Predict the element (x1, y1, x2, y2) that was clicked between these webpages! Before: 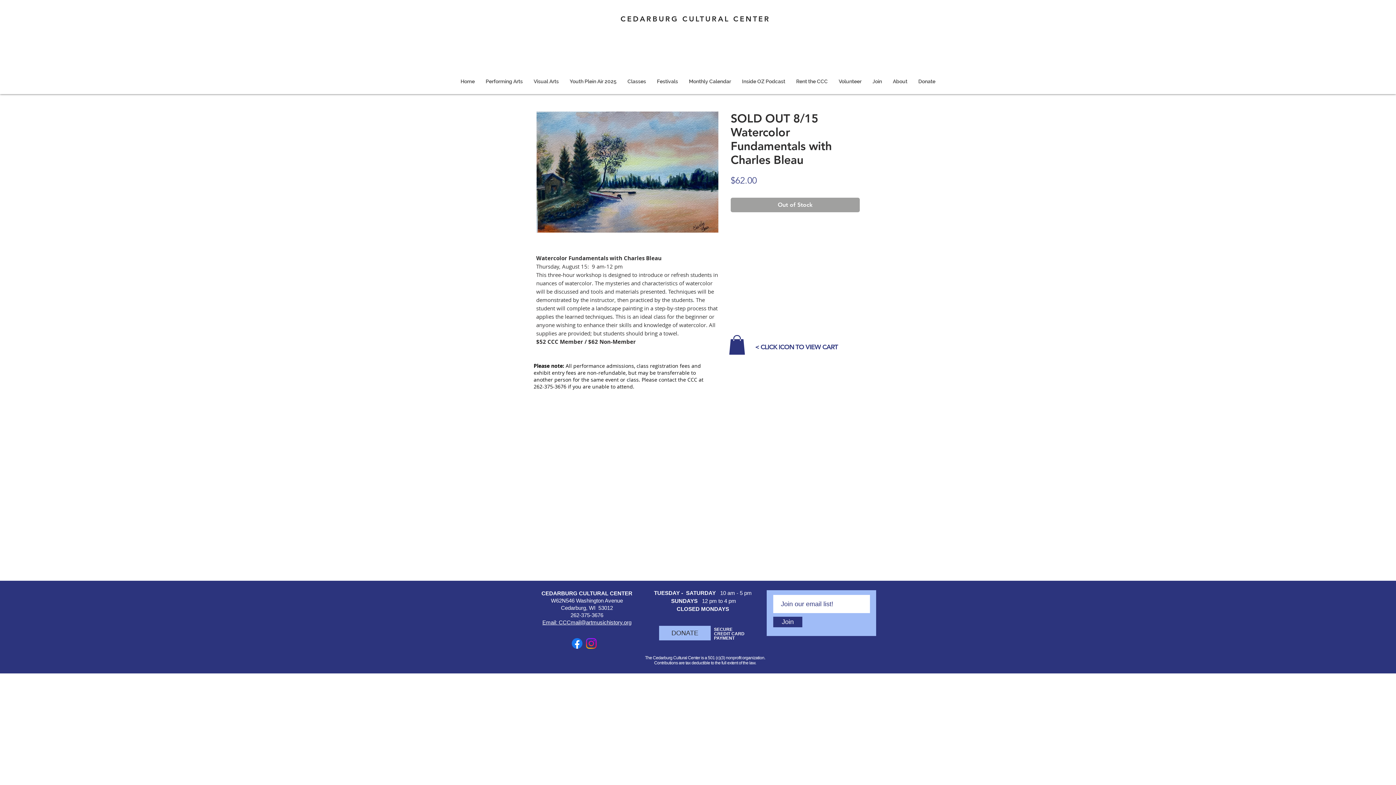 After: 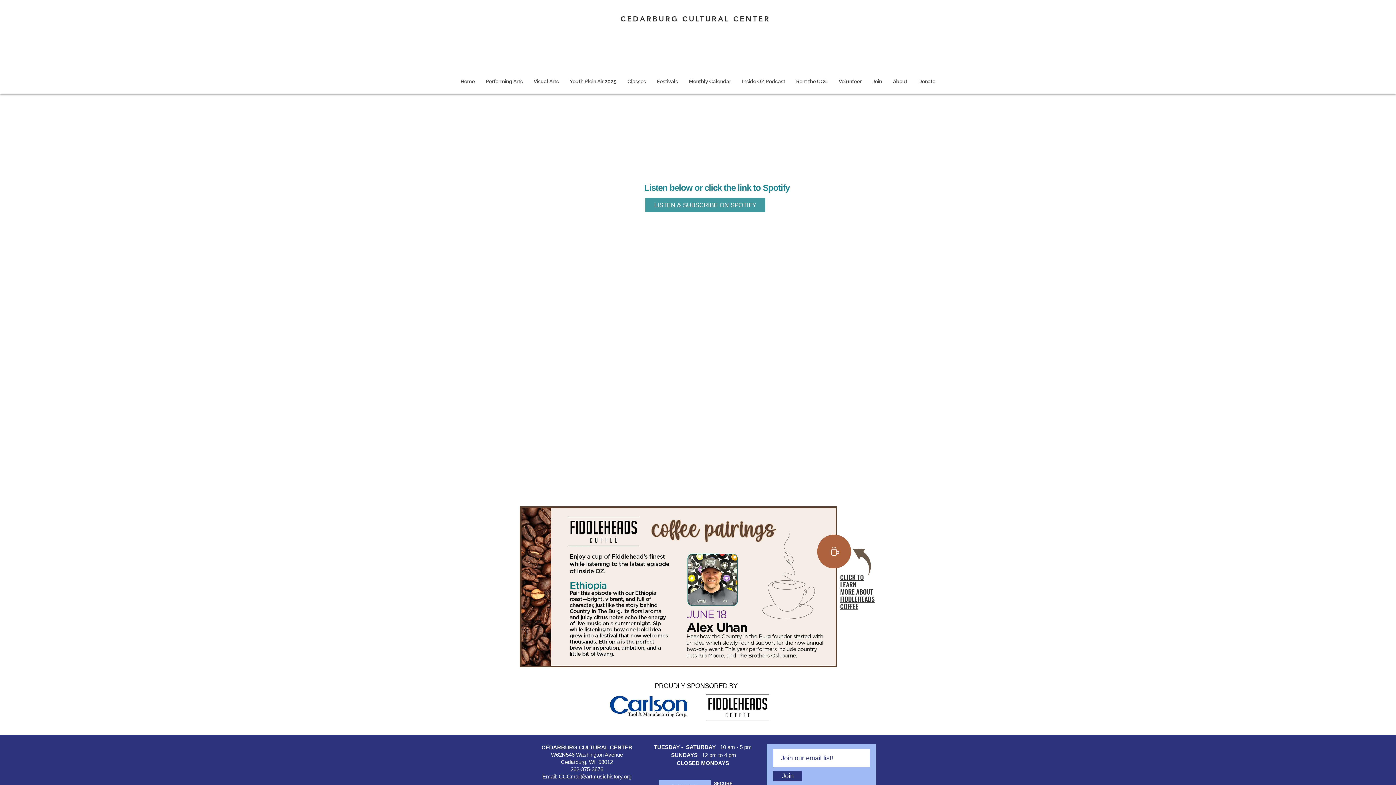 Action: label: Inside OZ Podcast bbox: (736, 75, 790, 87)